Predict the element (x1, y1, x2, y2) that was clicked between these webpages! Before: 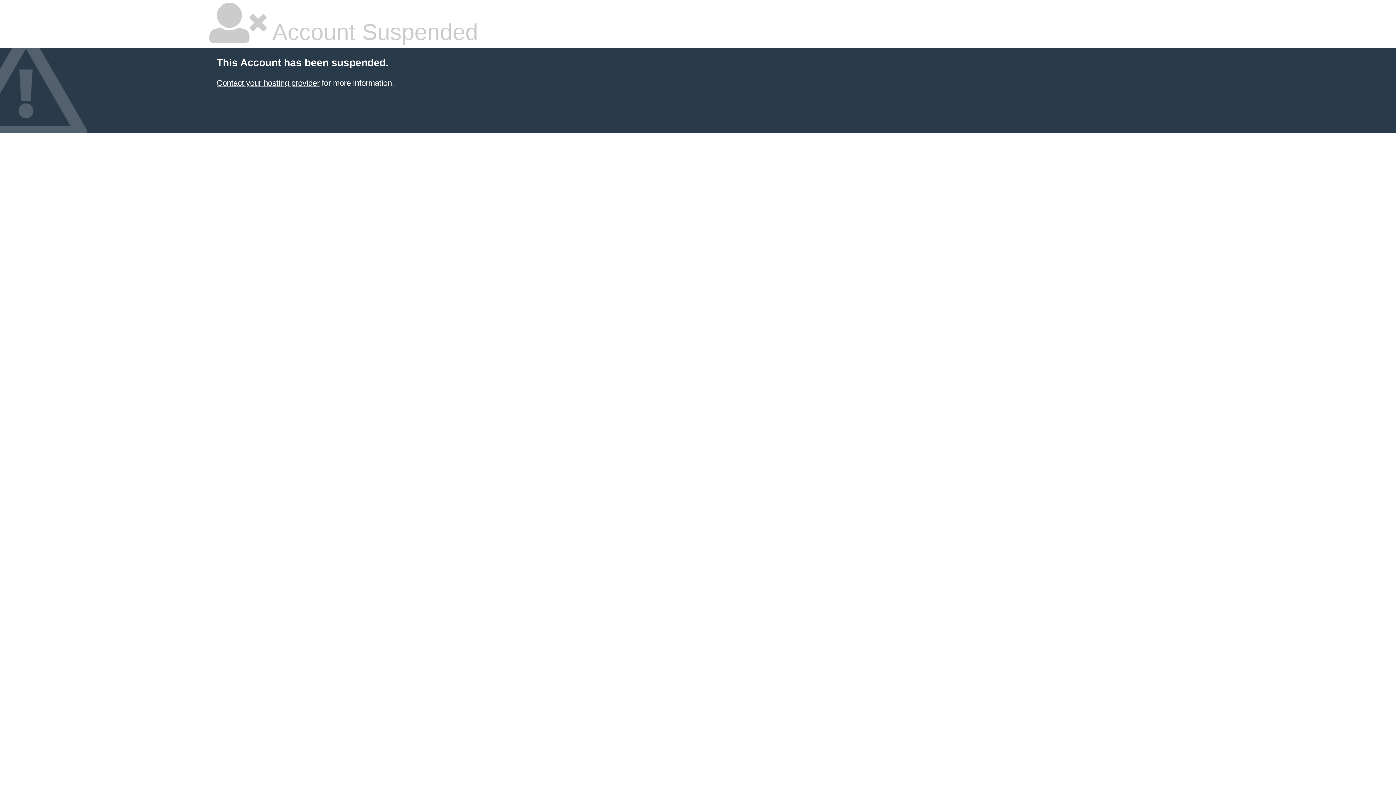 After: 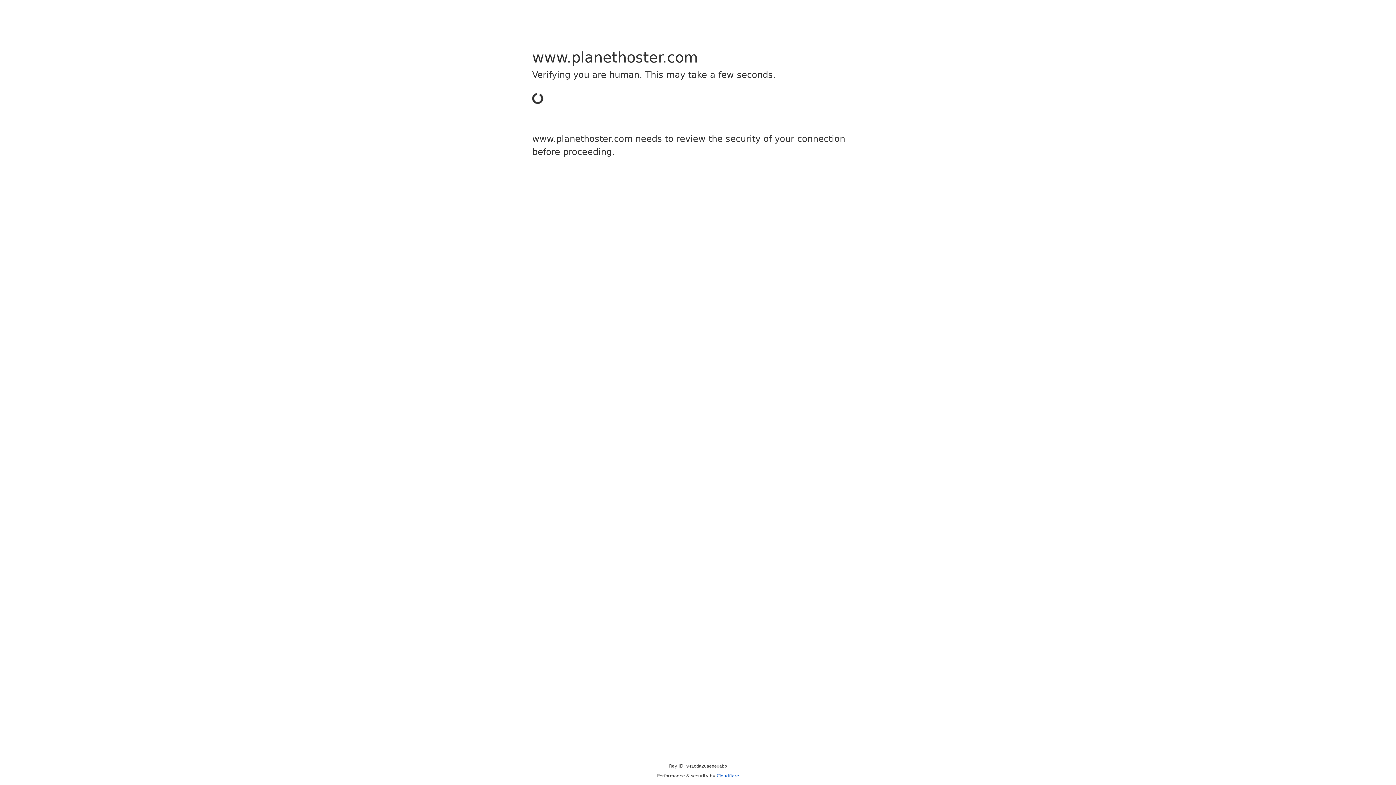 Action: bbox: (216, 78, 319, 87) label: Contact your hosting provider